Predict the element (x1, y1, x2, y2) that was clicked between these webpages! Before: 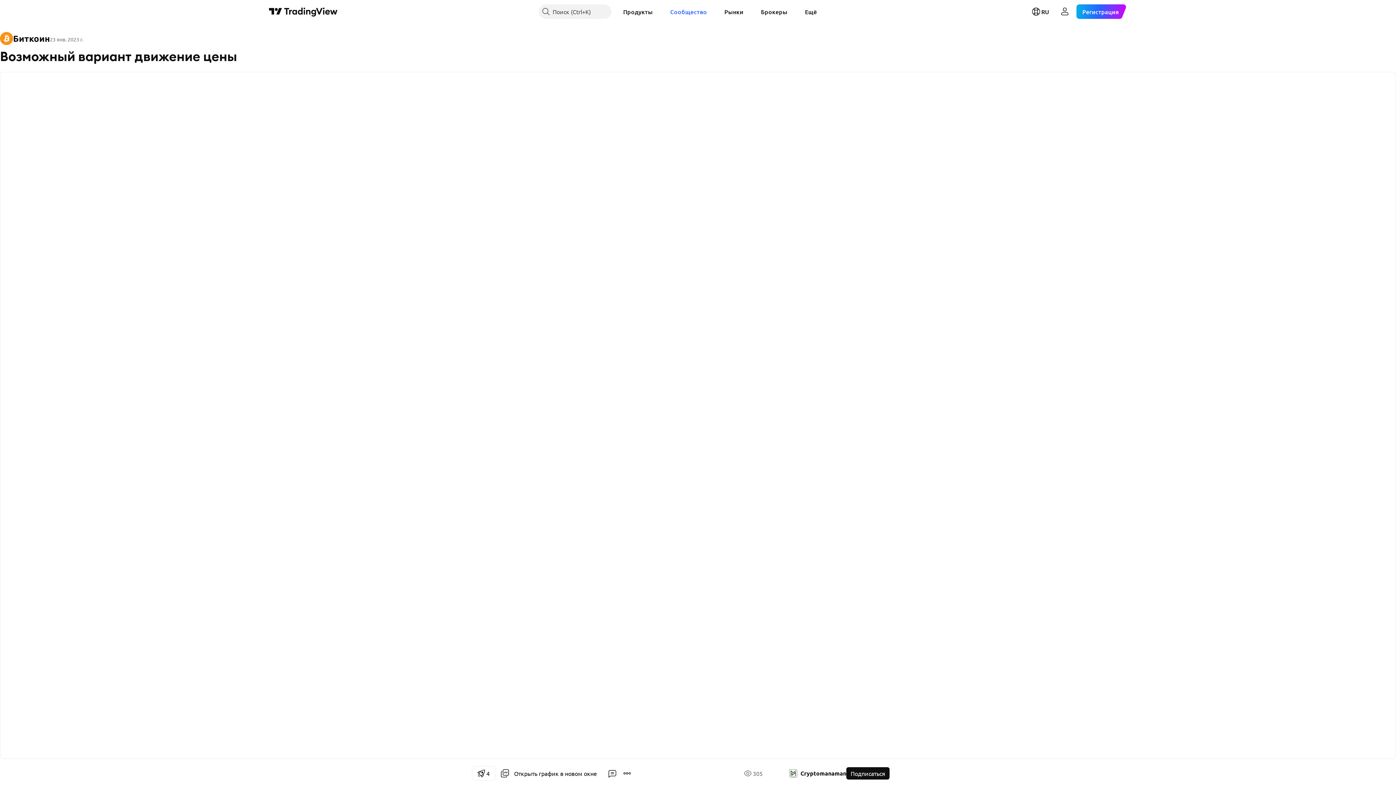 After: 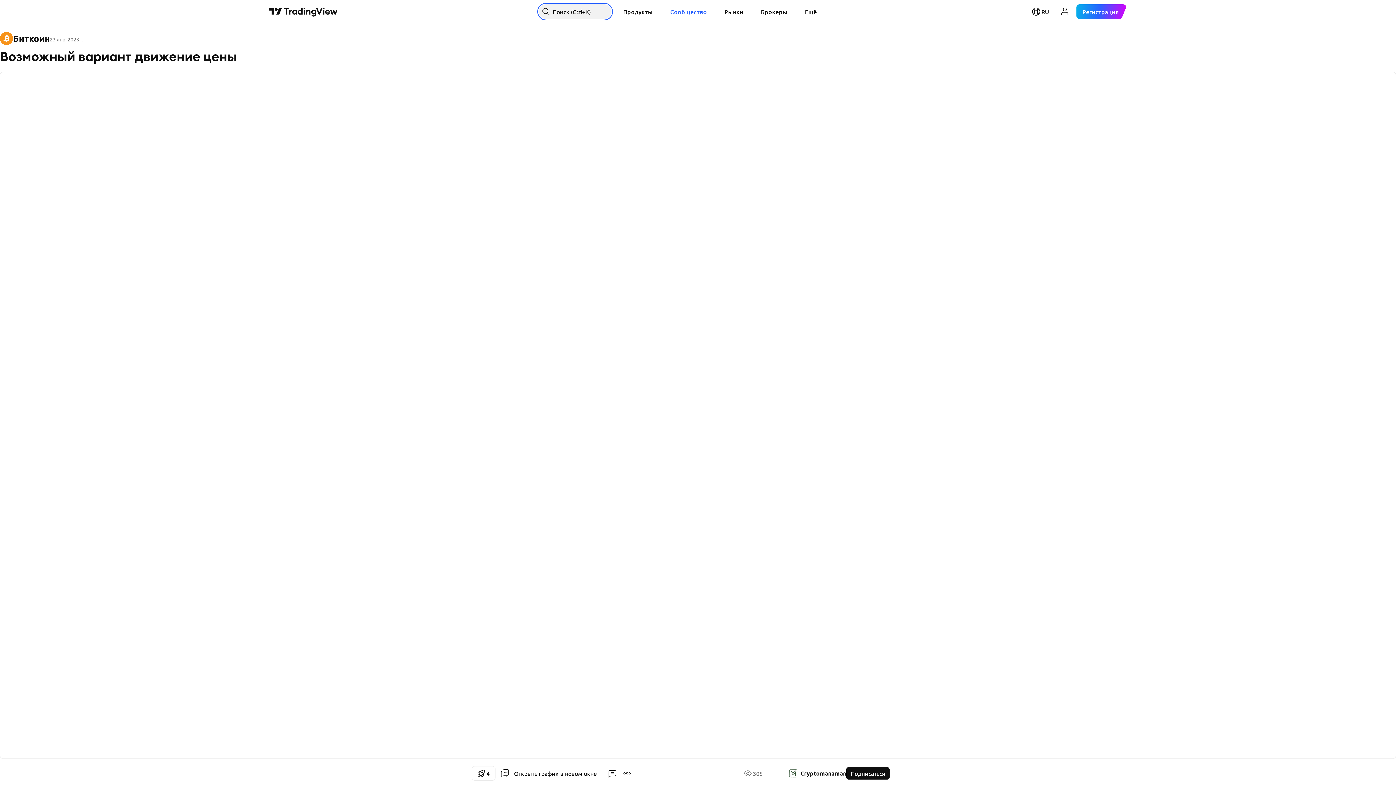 Action: bbox: (538, 4, 611, 18) label: Поиск